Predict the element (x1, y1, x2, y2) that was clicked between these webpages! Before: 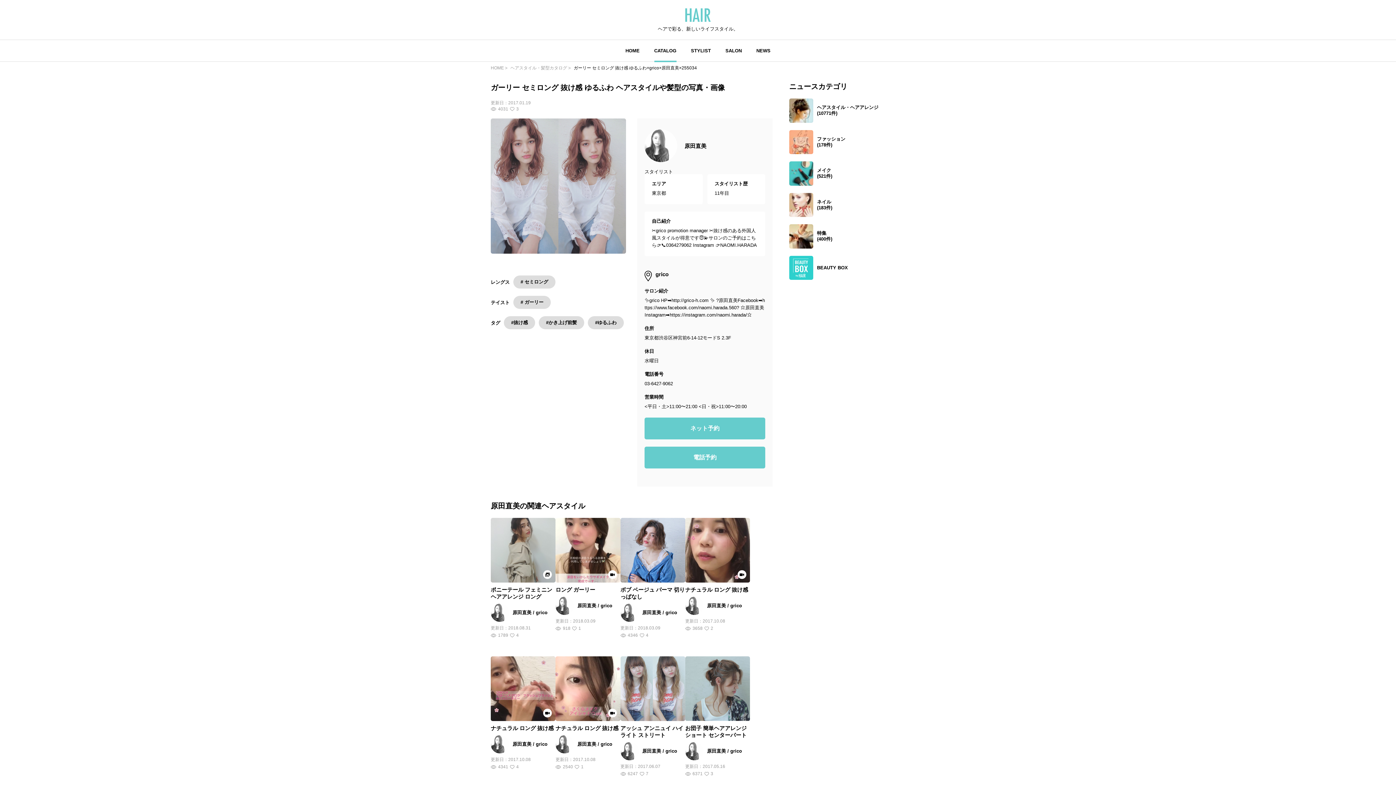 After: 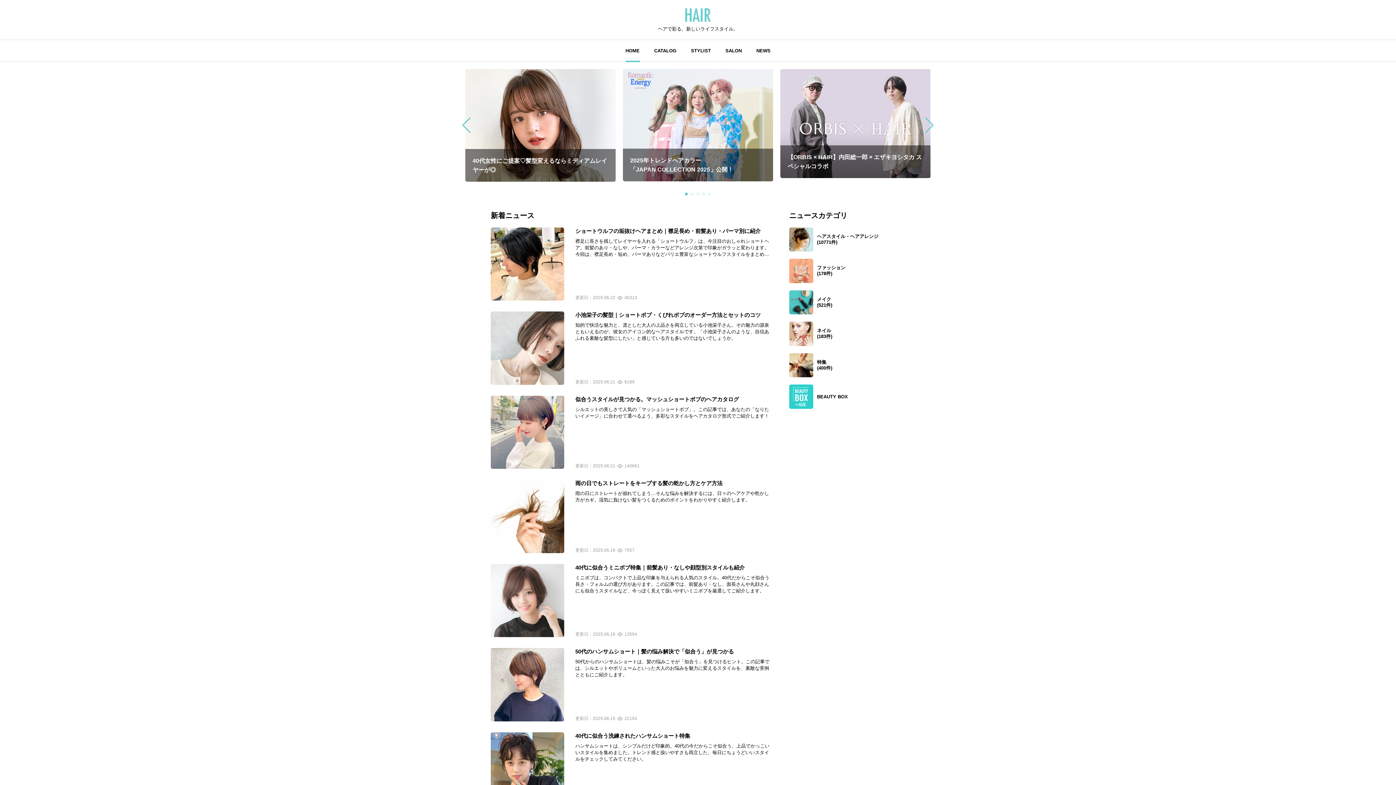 Action: label: HOME bbox: (625, 47, 639, 53)